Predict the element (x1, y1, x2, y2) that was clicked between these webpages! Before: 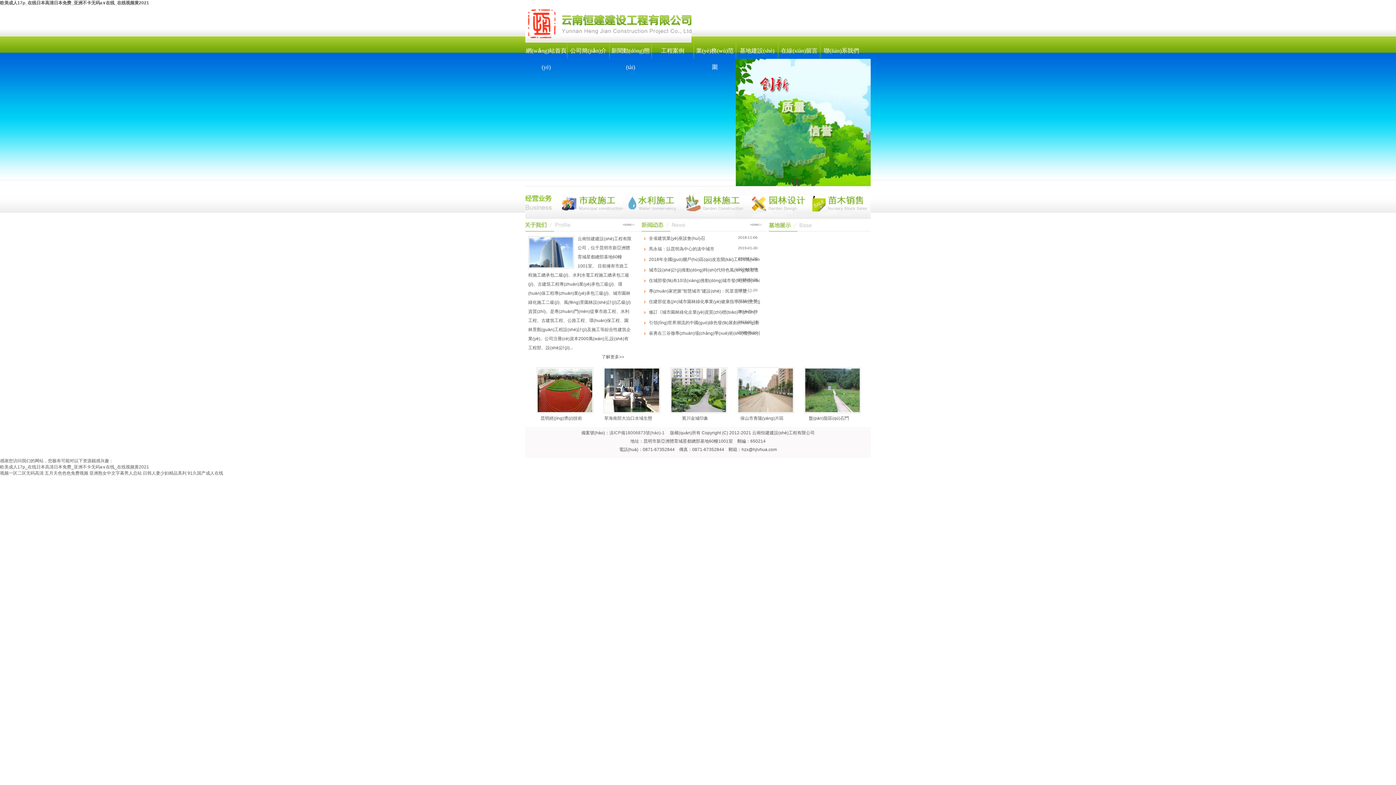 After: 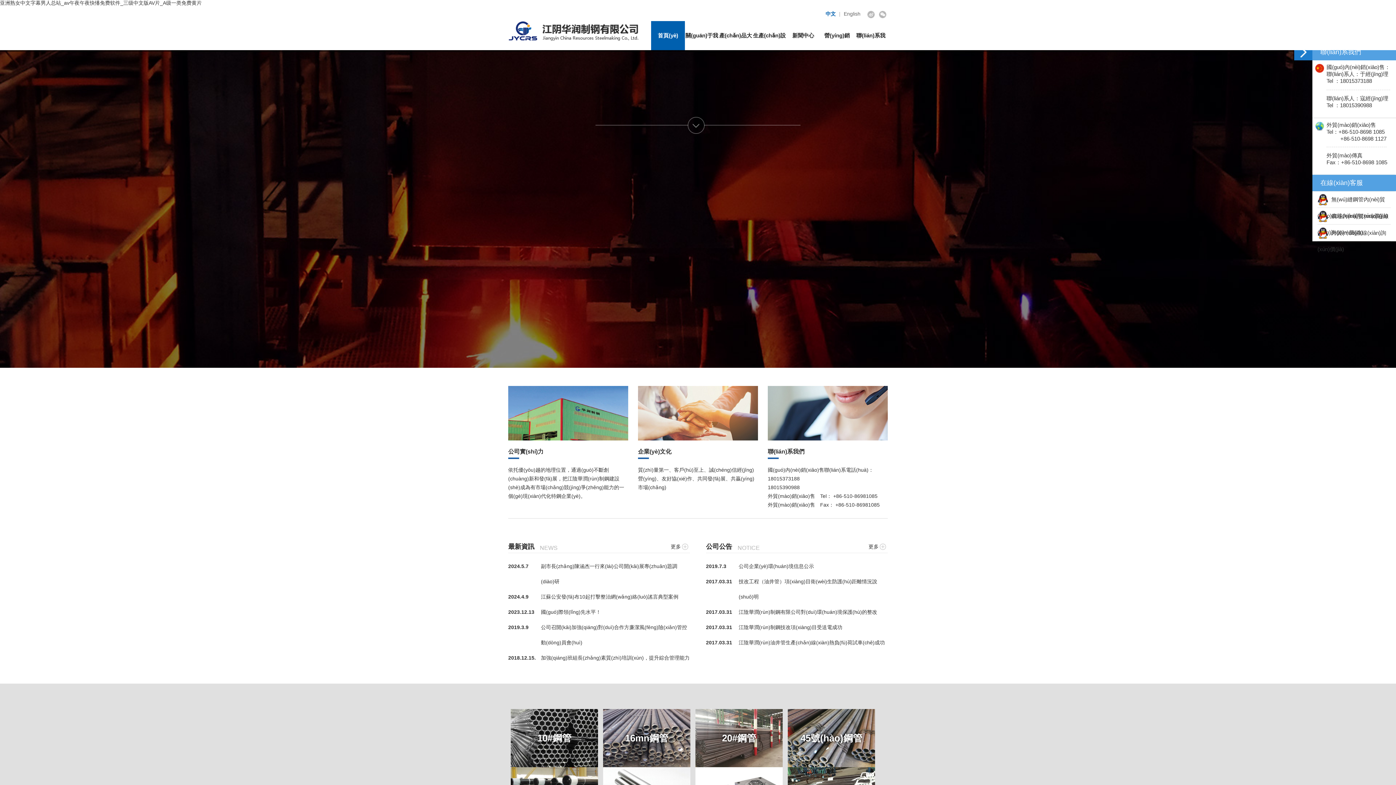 Action: bbox: (89, 470, 141, 476) label: 亚洲熟女中文字幕男人总站